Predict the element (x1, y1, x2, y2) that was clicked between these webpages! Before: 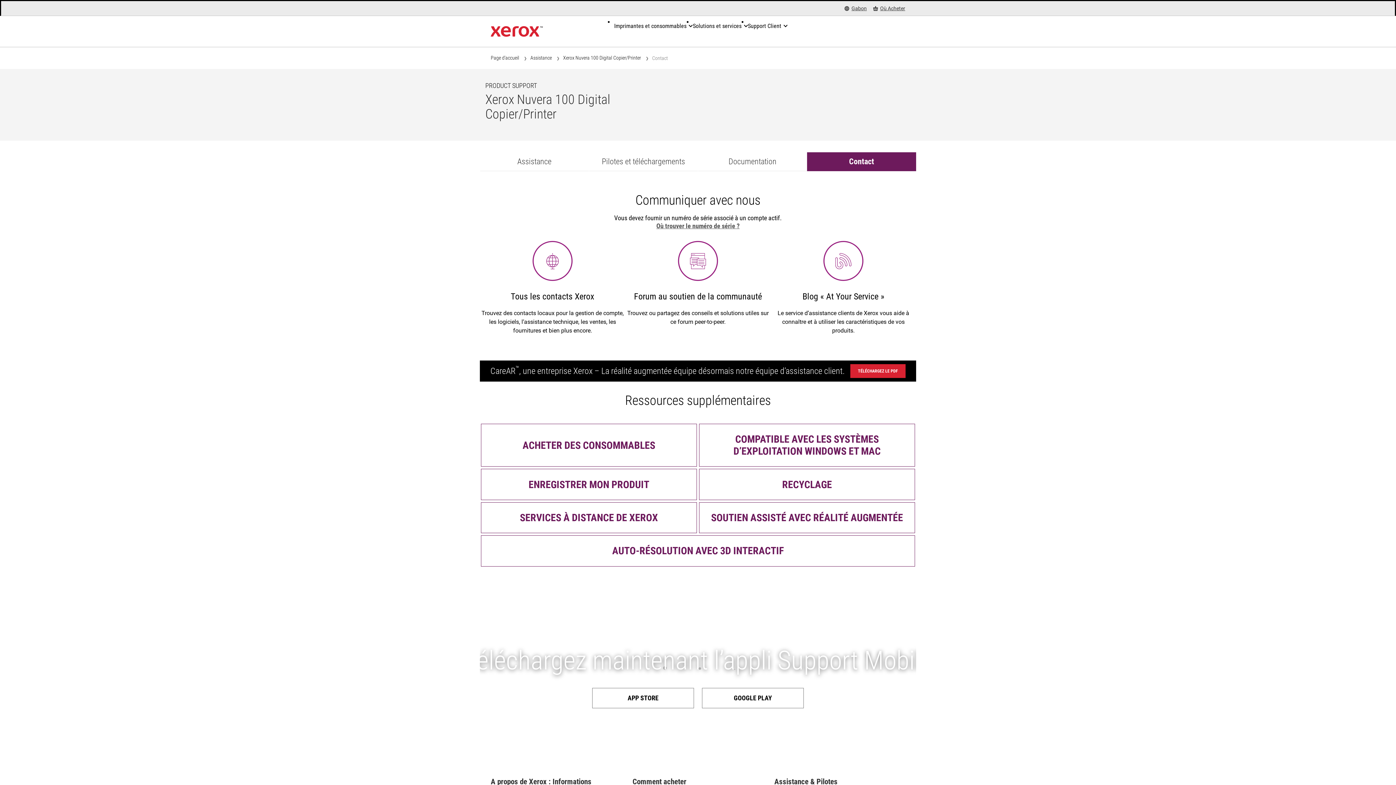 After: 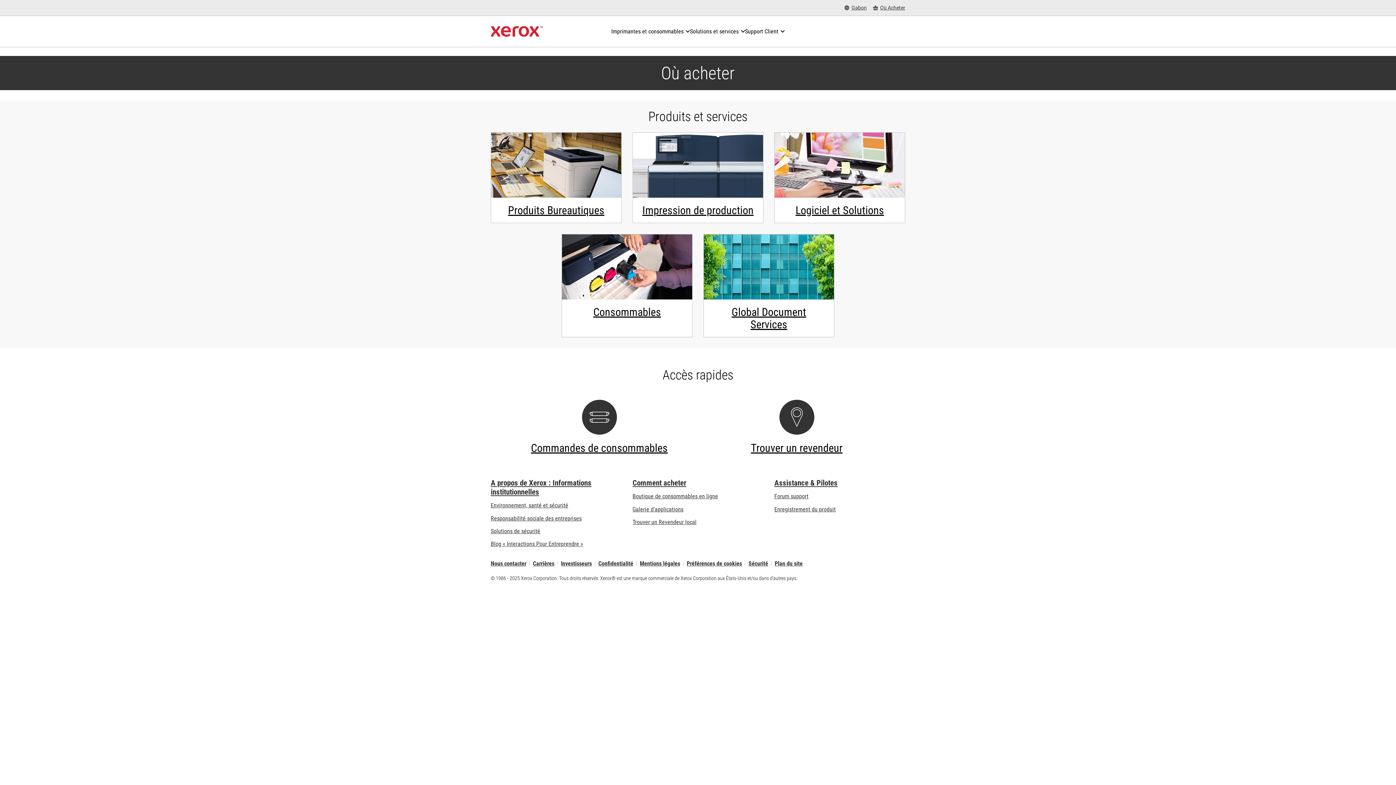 Action: label: Comment acheter: Trouver un magasin, distributeur ou revendeur - Xerox bbox: (632, 777, 686, 786)